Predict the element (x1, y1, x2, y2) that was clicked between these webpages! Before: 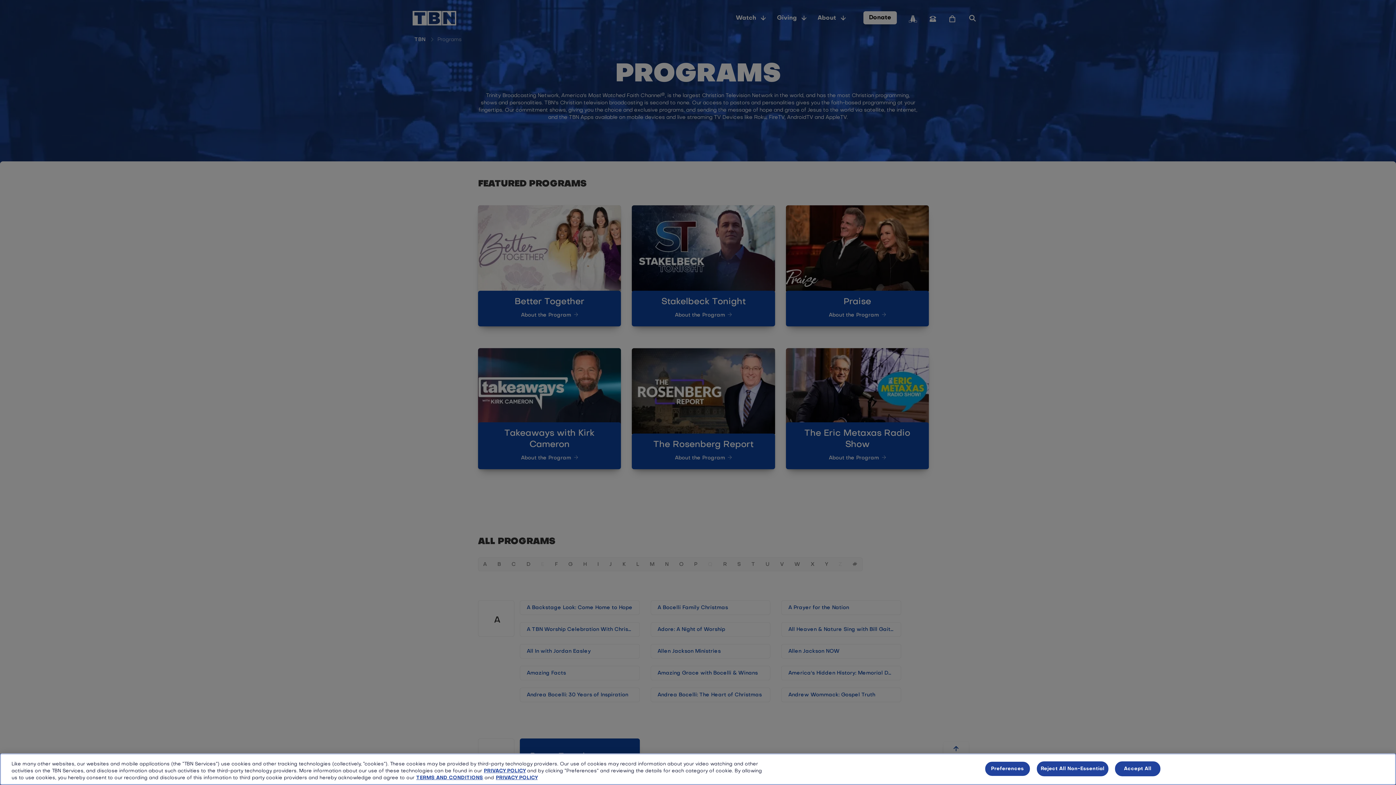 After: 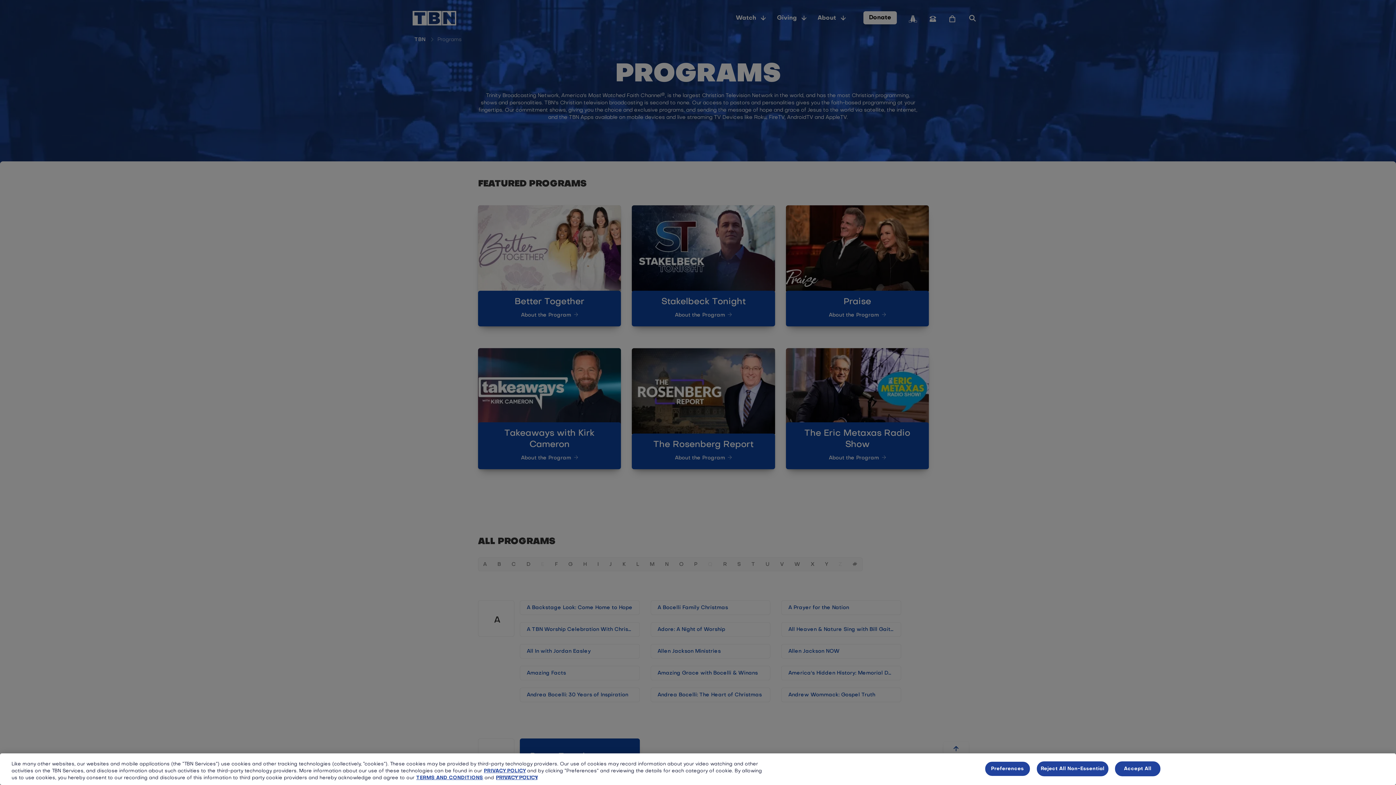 Action: bbox: (496, 776, 537, 780) label: More information about your privacy, opens in a new tab